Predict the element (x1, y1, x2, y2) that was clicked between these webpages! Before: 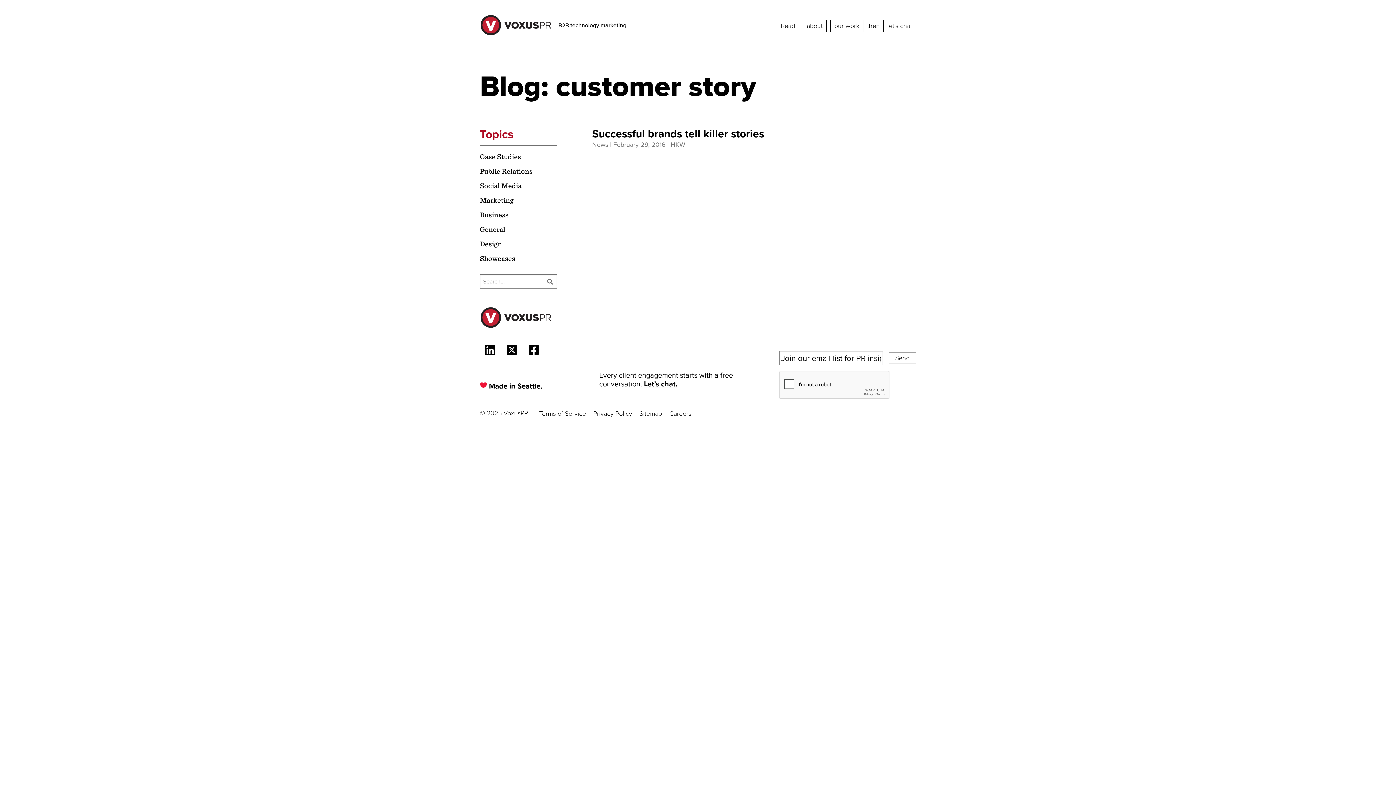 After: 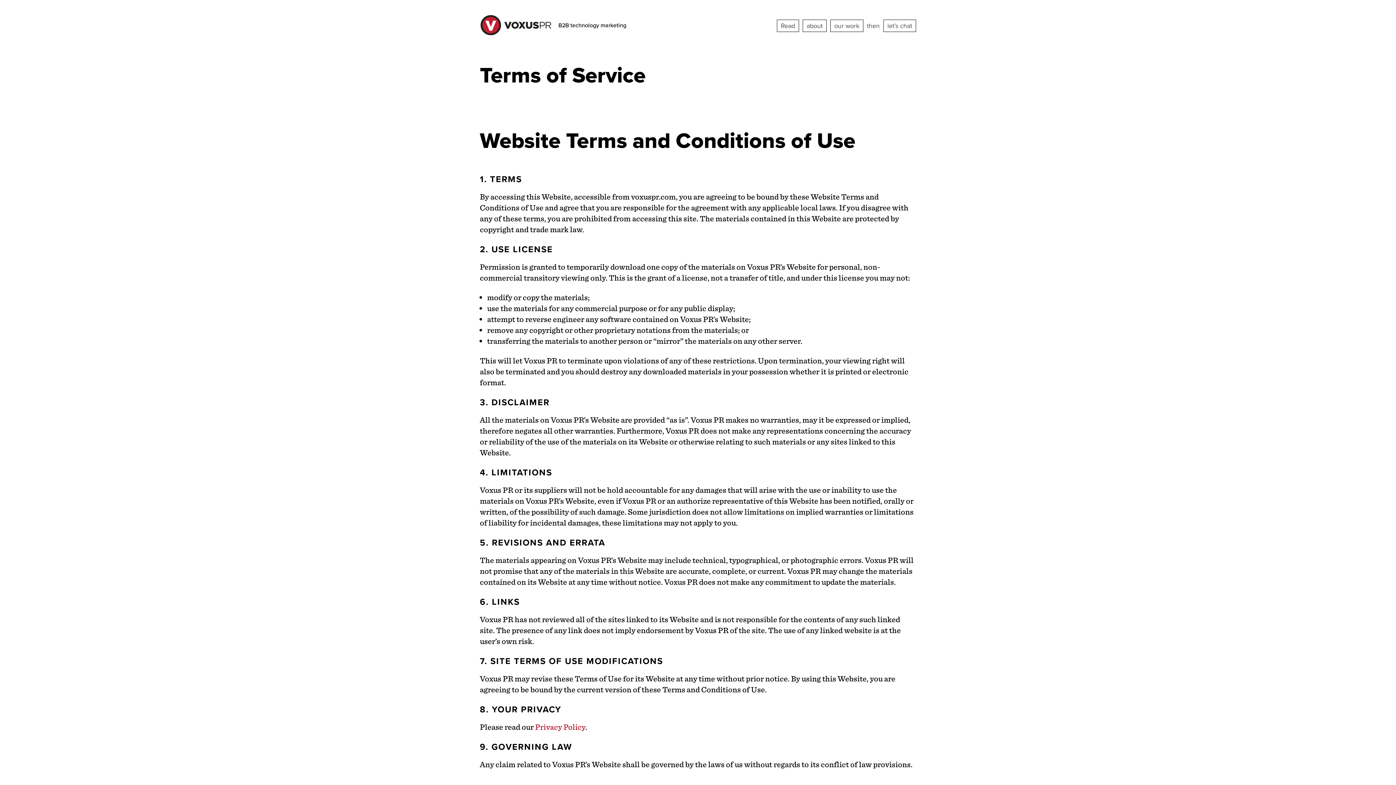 Action: bbox: (535, 407, 589, 419) label: Terms of Service